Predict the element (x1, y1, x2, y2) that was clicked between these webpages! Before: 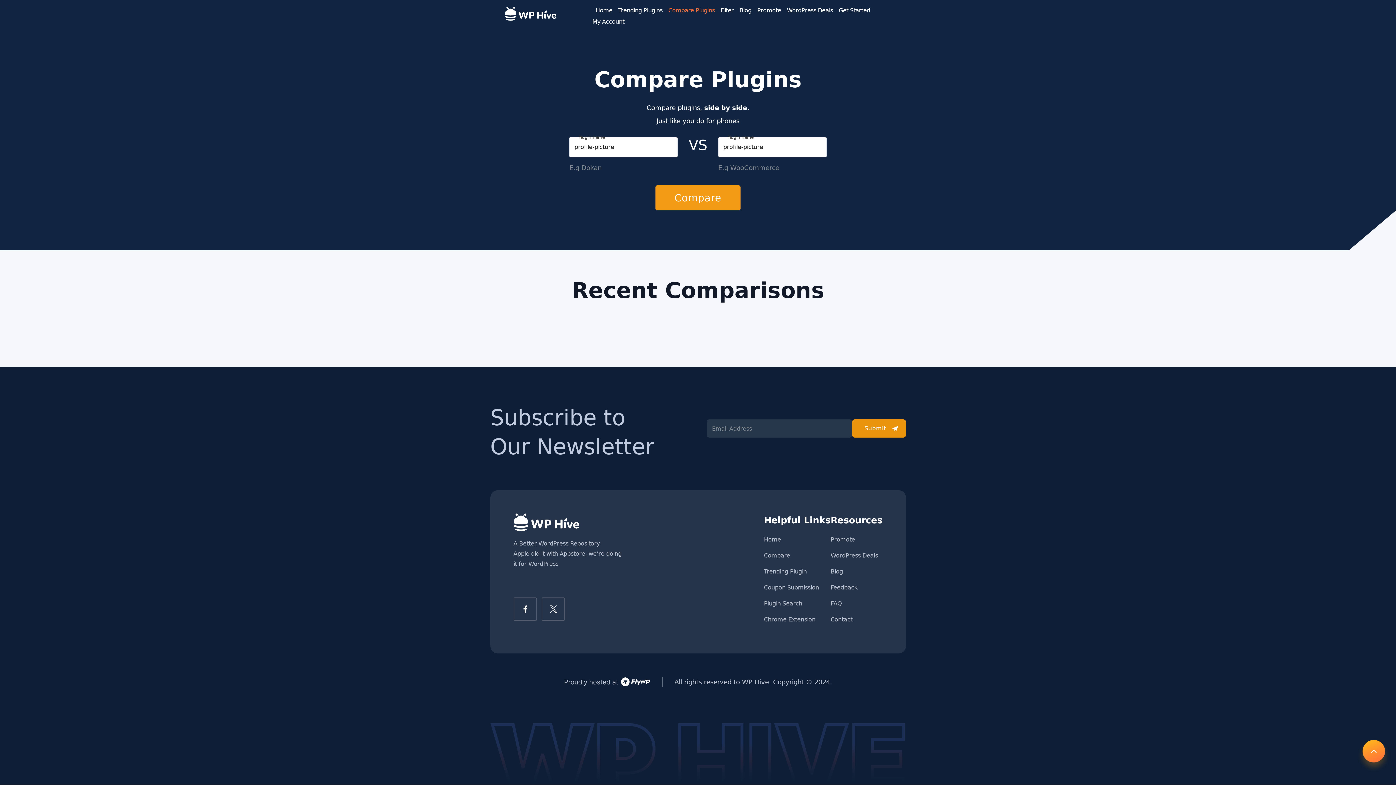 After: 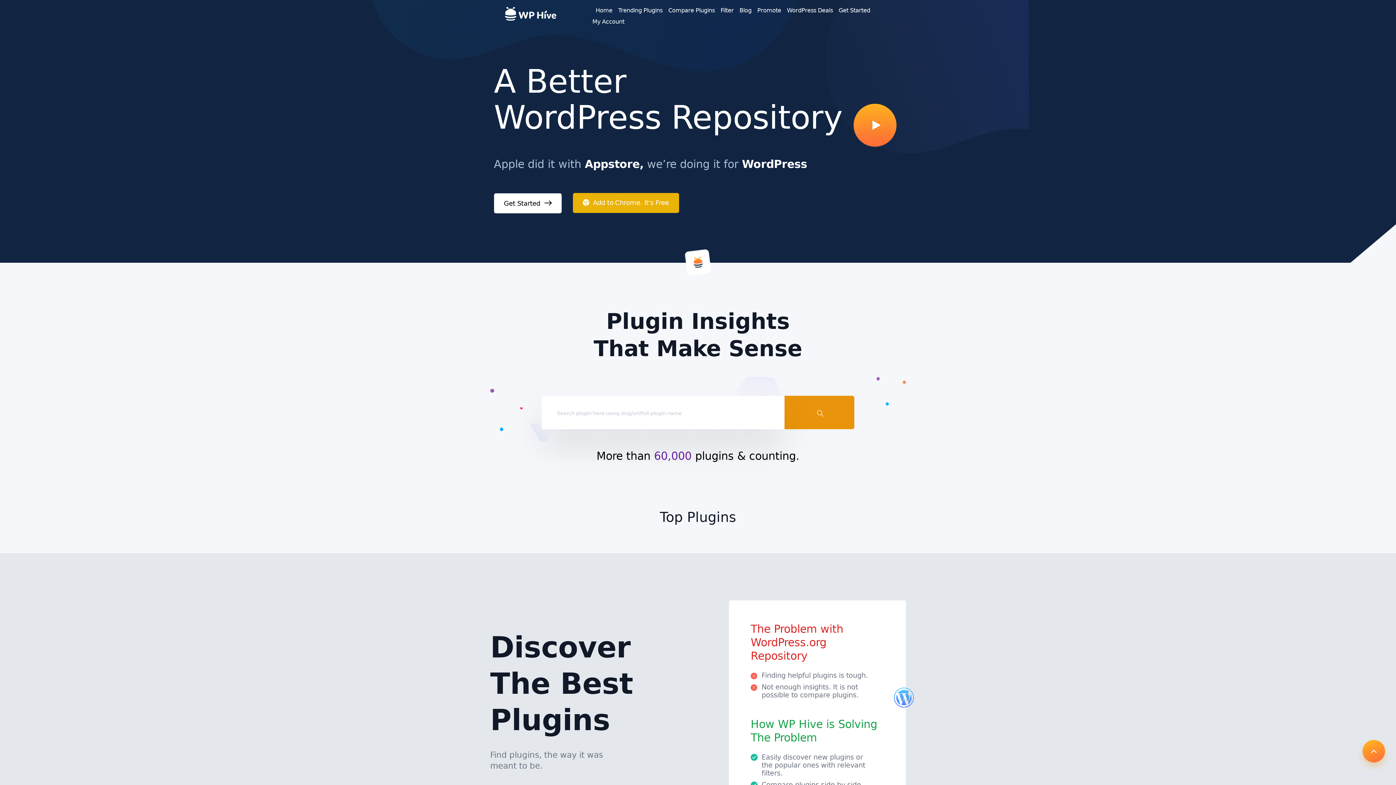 Action: label: Home bbox: (595, 6, 612, 13)